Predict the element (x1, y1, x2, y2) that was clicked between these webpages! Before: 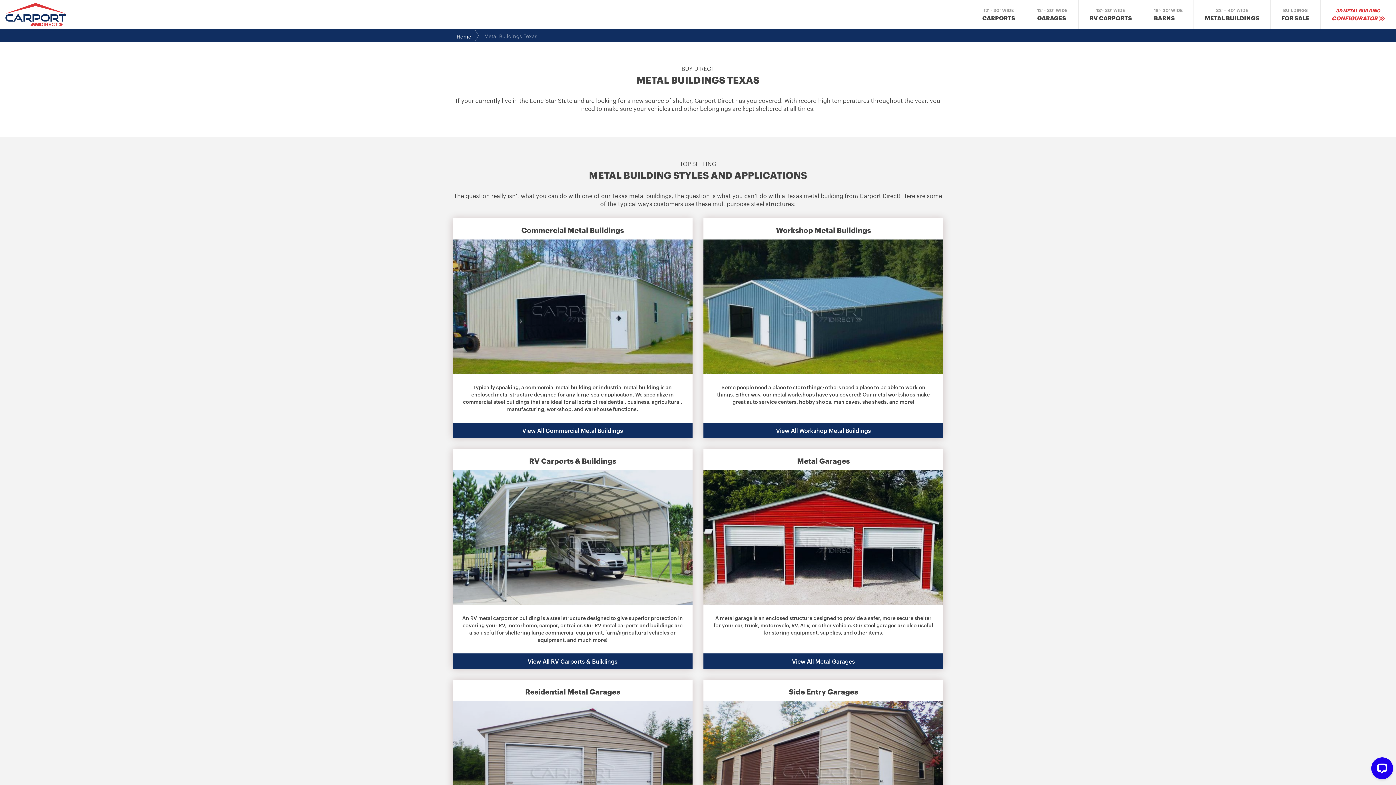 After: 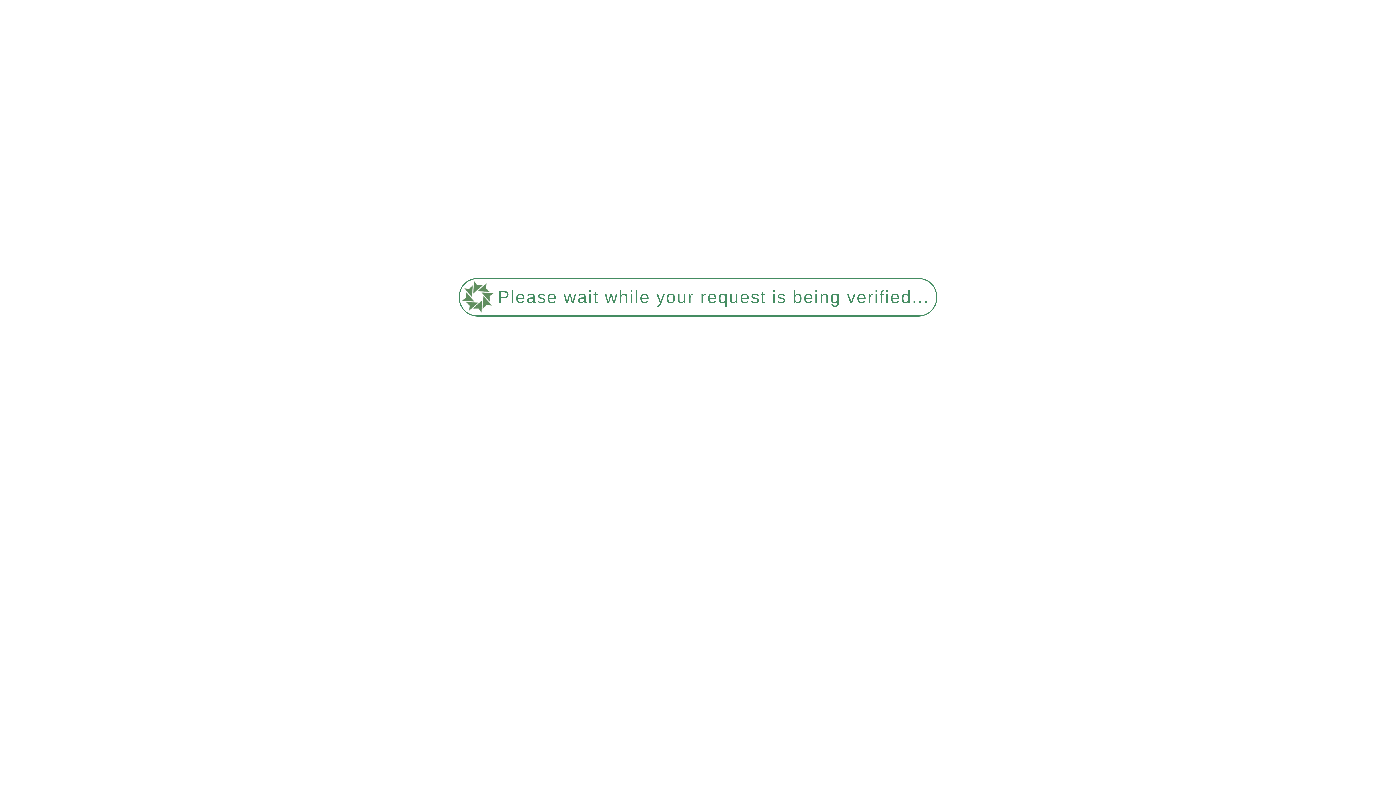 Action: bbox: (452, 300, 692, 310)